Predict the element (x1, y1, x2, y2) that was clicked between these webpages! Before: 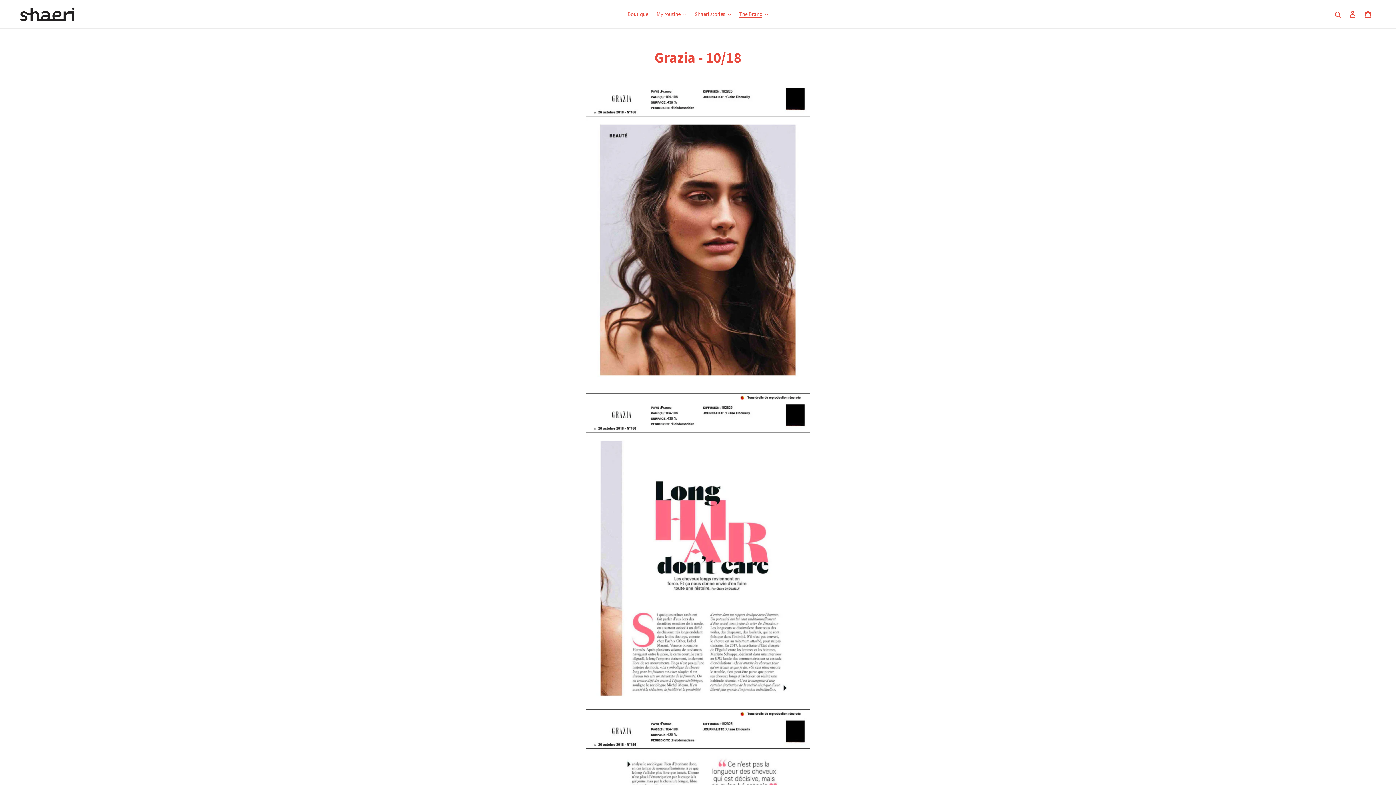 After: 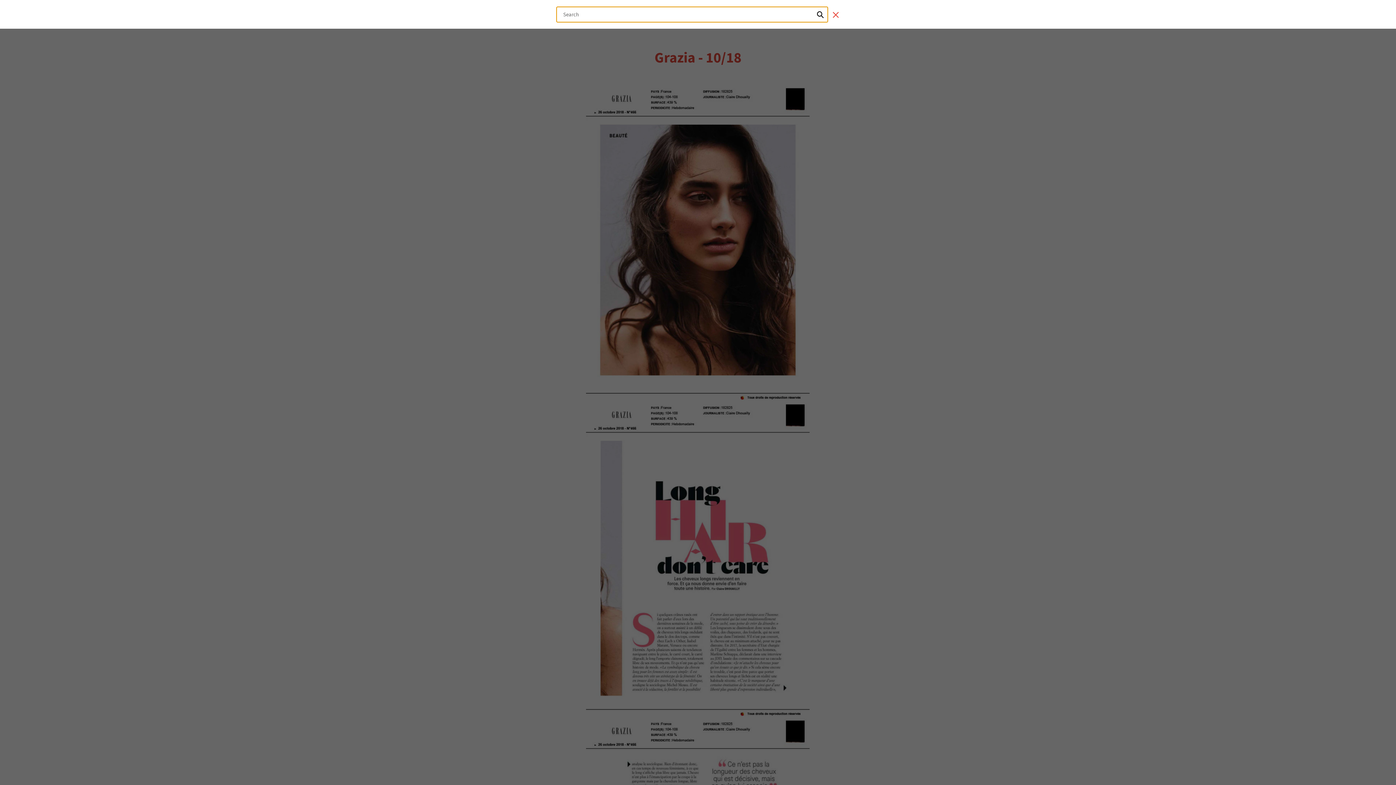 Action: label: Search bbox: (1332, 9, 1345, 18)